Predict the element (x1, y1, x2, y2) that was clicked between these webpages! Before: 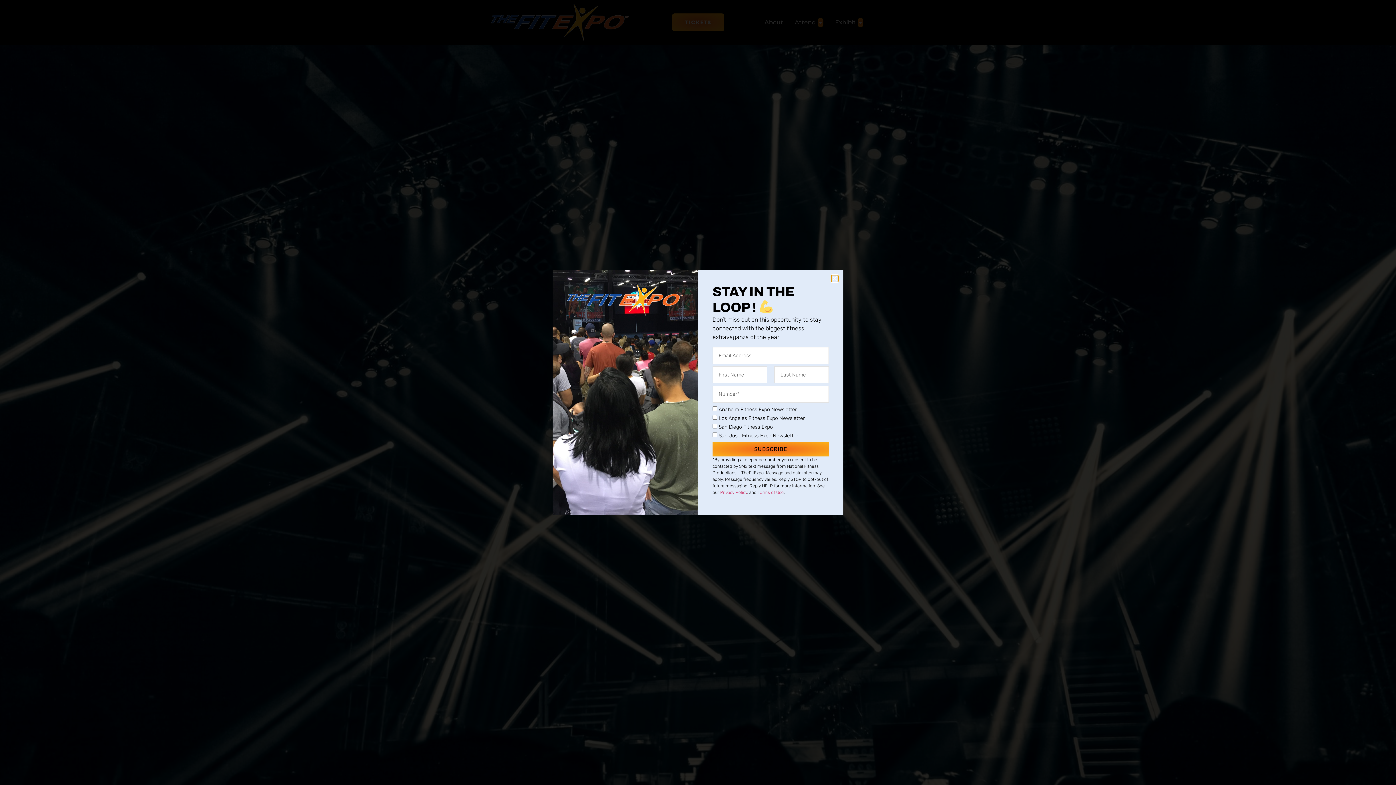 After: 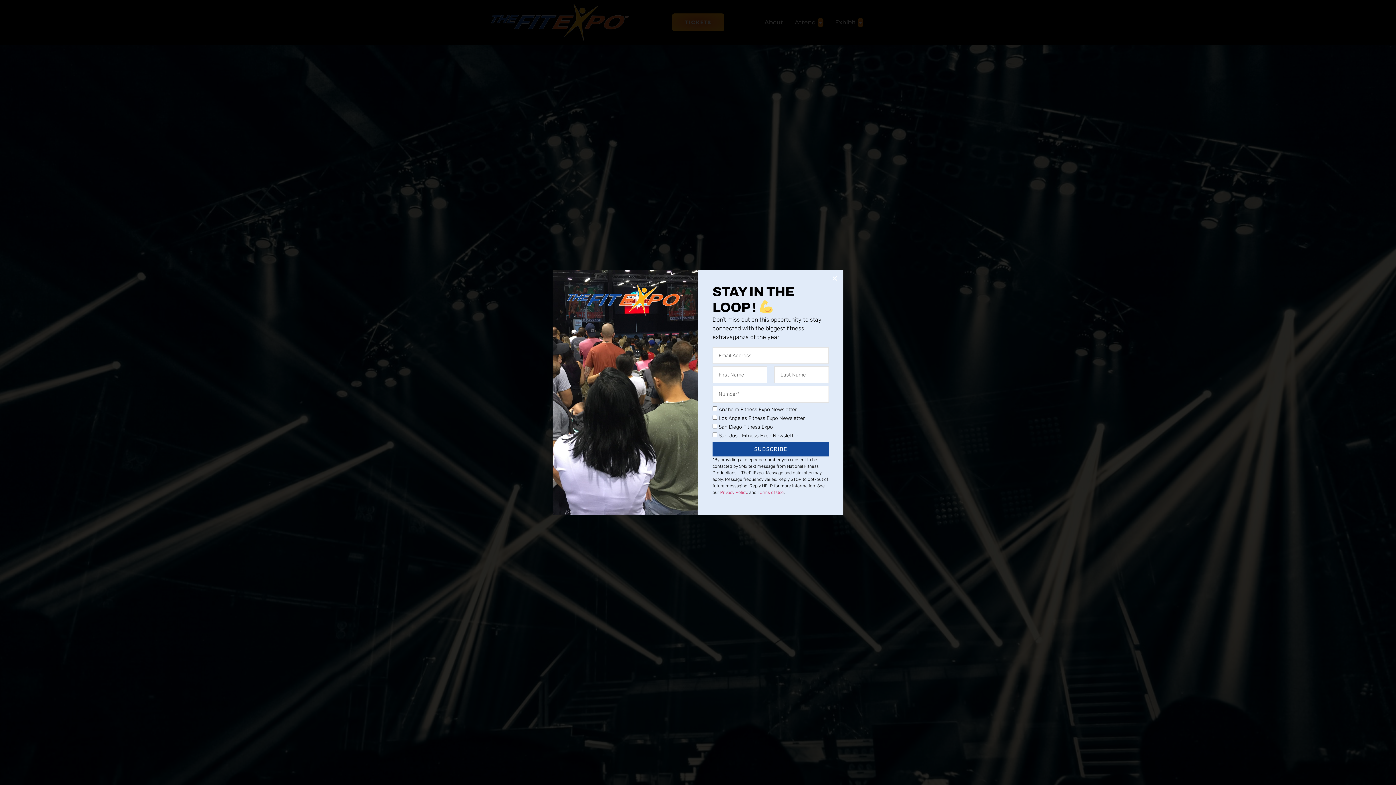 Action: label: SUBSCRIBE bbox: (712, 442, 829, 456)